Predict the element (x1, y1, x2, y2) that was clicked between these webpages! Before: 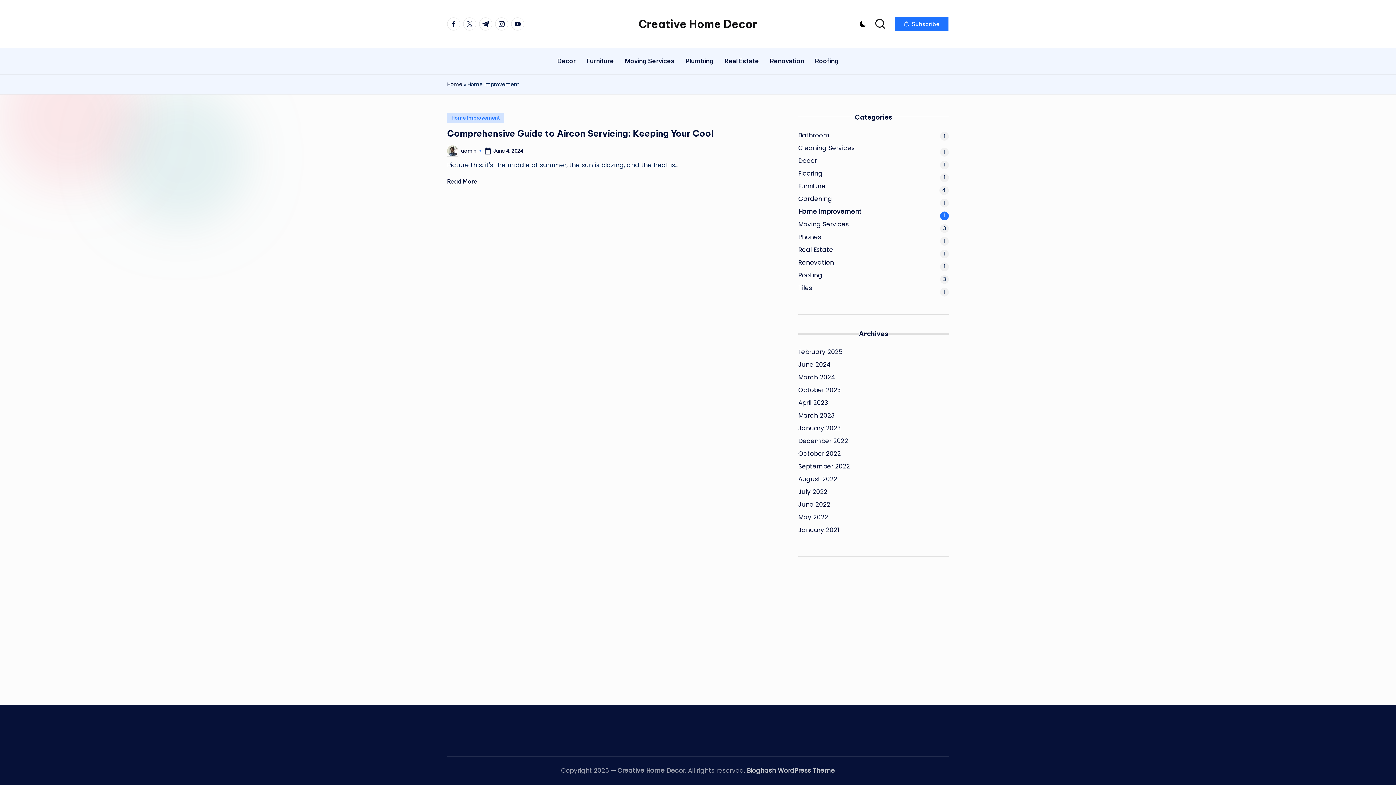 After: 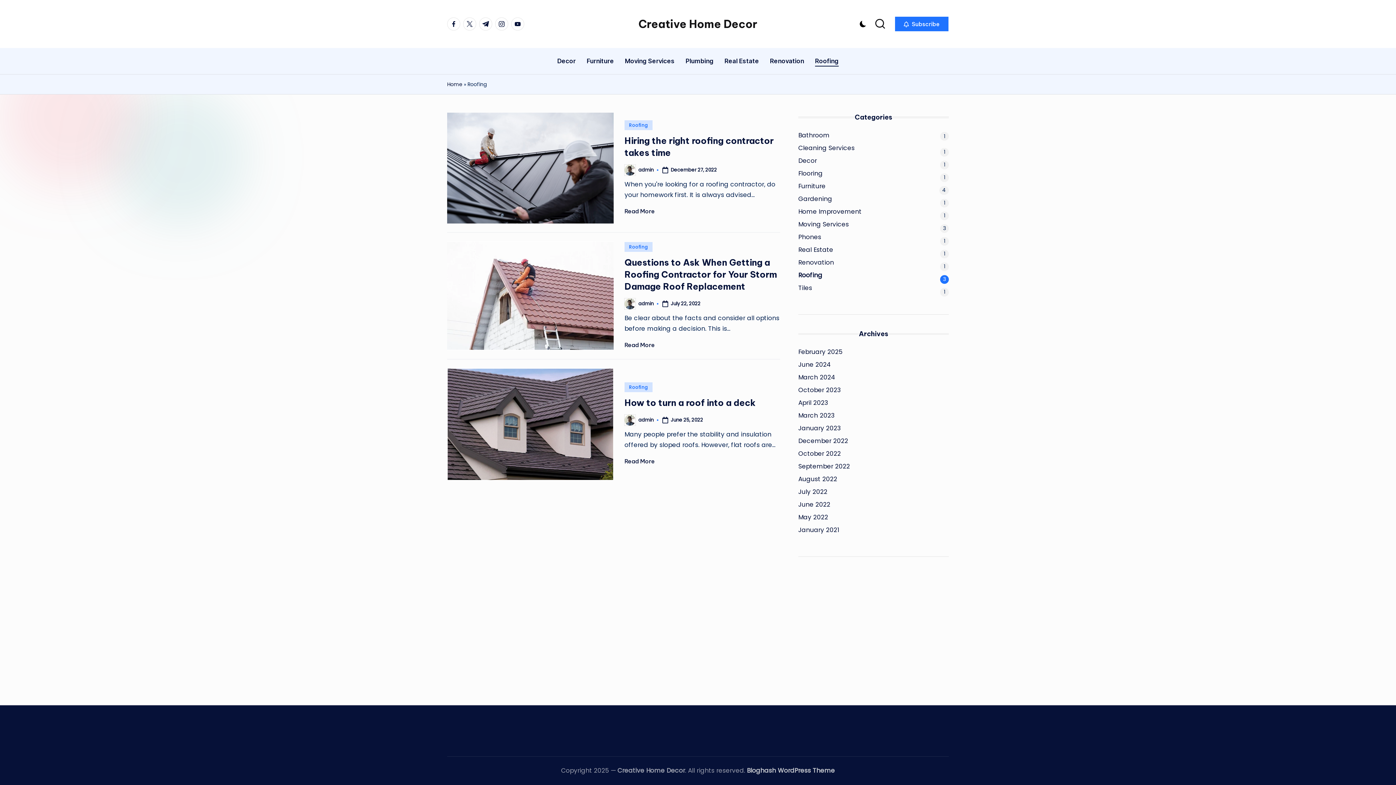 Action: label: Roofing bbox: (798, 270, 949, 280)